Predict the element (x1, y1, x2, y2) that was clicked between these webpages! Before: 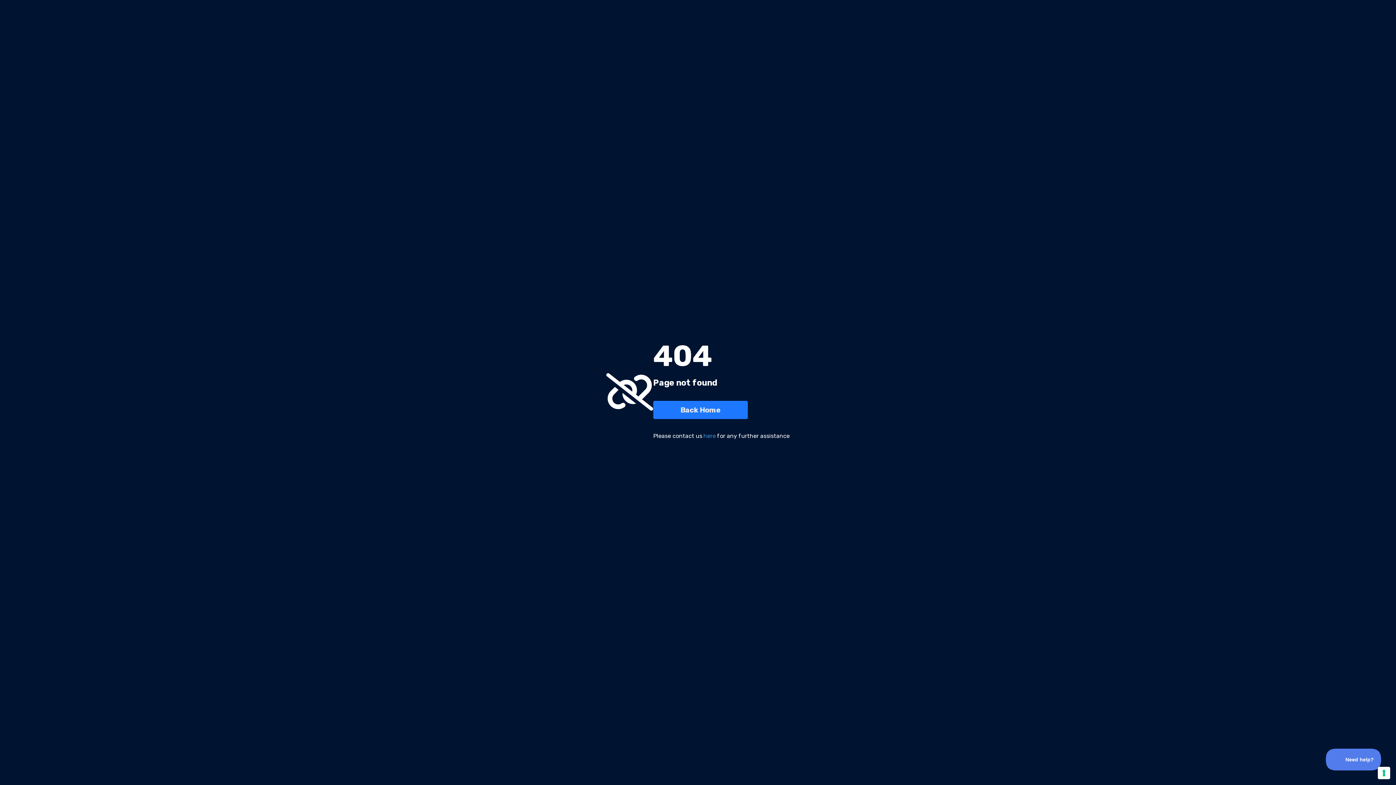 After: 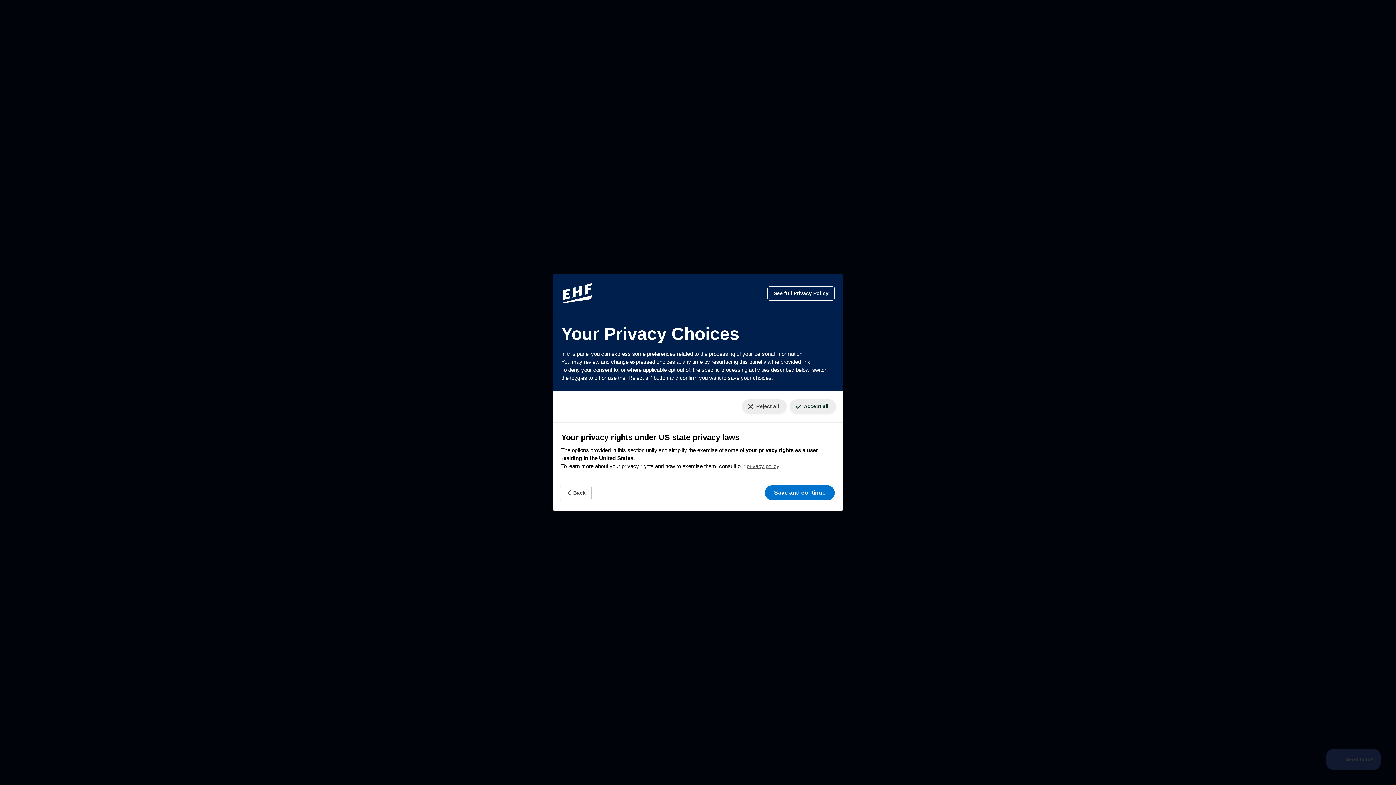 Action: label: Your consent preferences for tracking technologies bbox: (1378, 767, 1390, 779)